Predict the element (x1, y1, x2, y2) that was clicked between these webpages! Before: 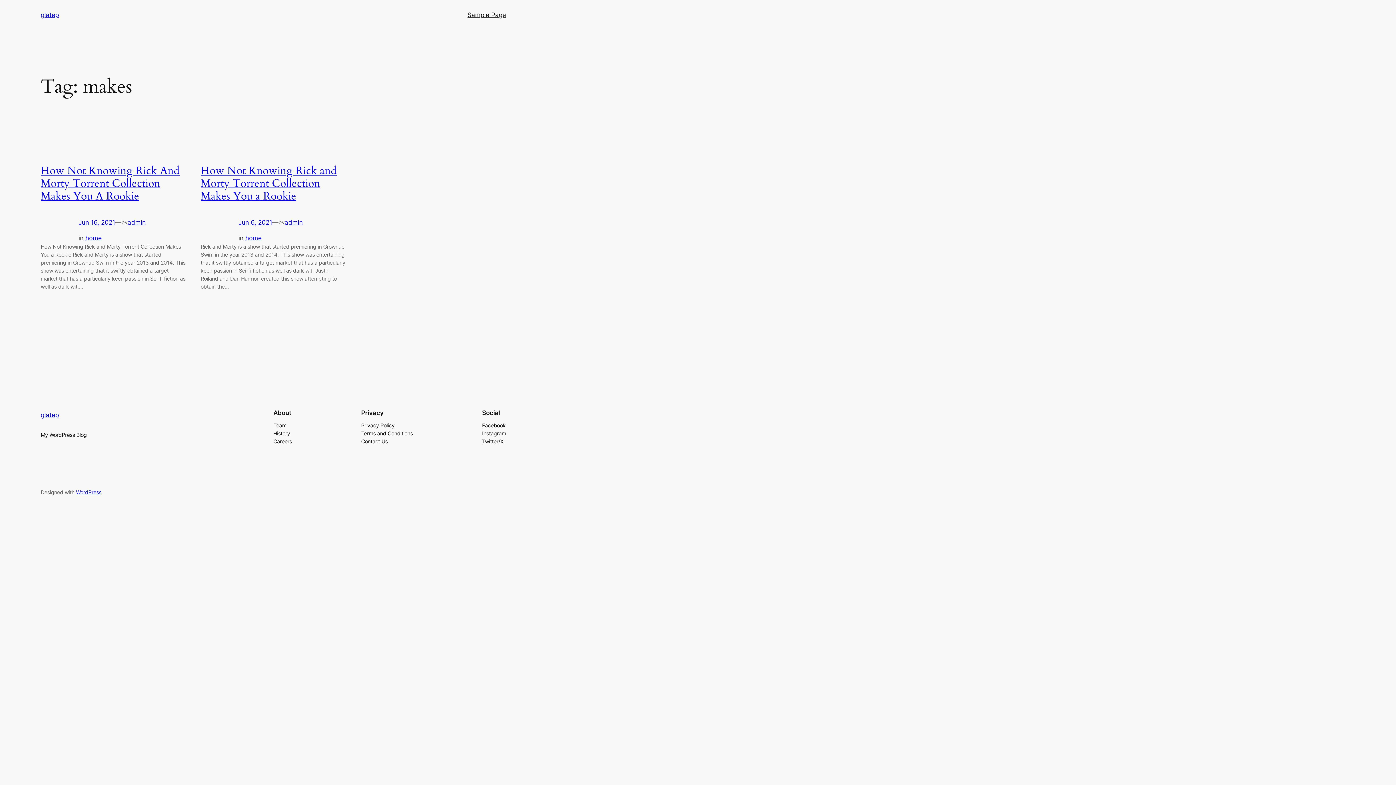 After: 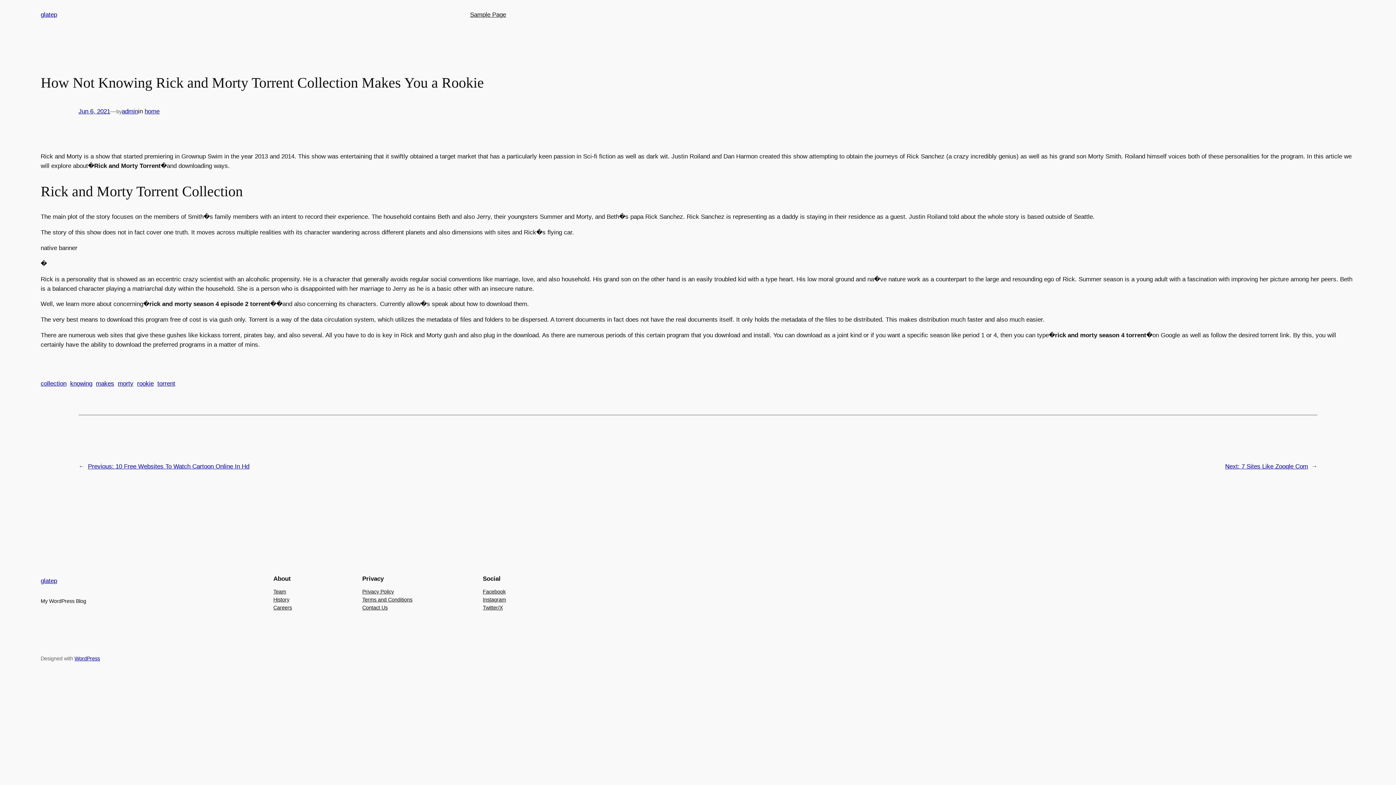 Action: bbox: (200, 163, 336, 203) label: How Not Knowing Rick and Morty Torrent Collection Makes You a Rookie